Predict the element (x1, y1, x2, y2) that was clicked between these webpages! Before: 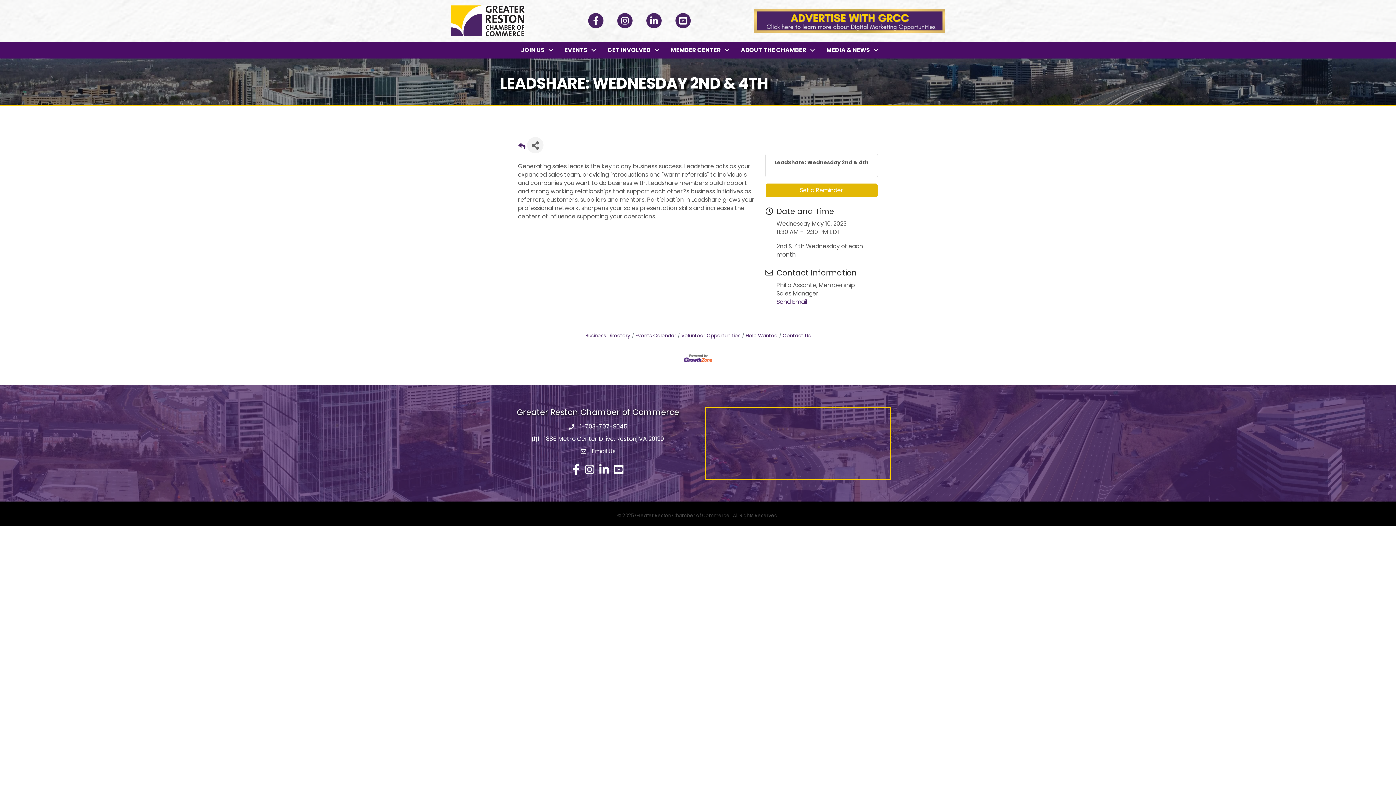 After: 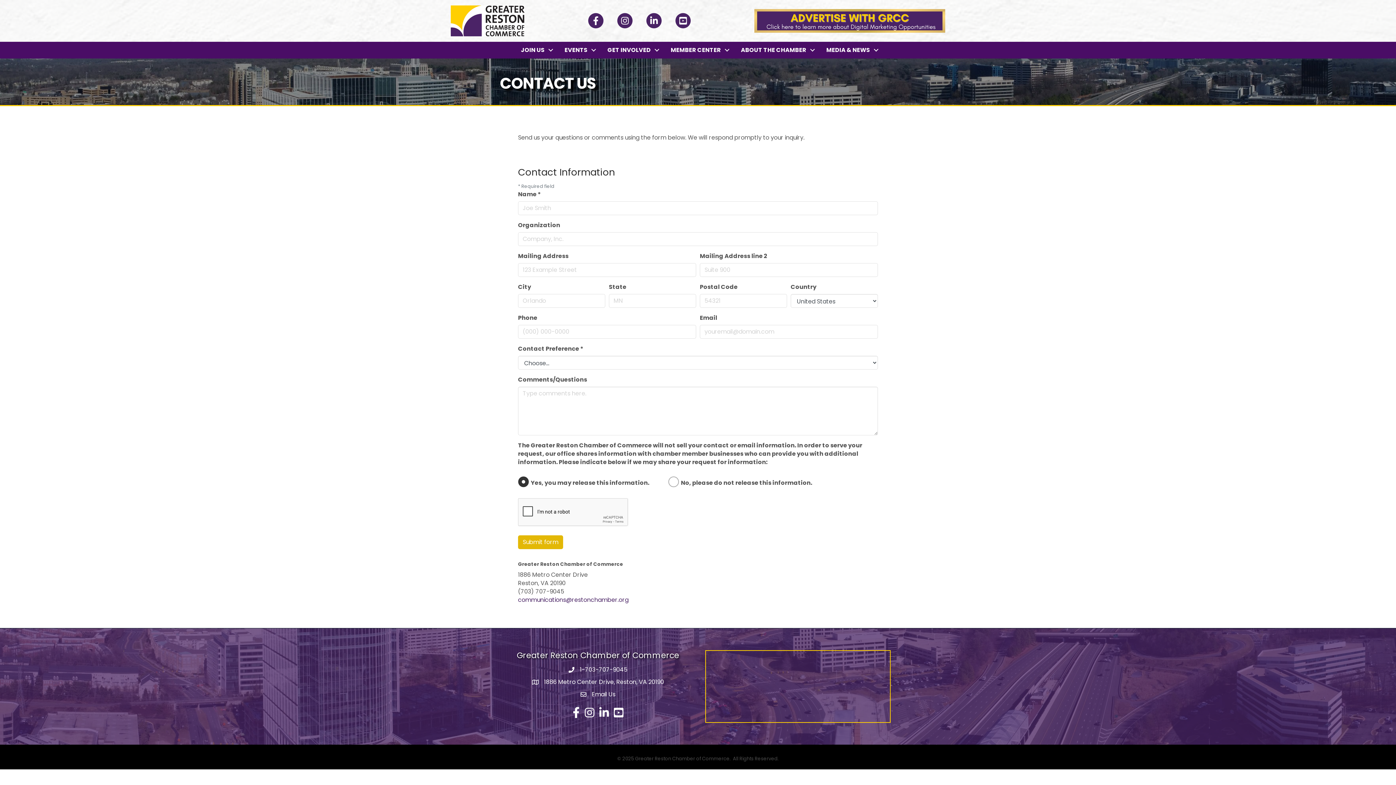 Action: label: Contact Us bbox: (779, 332, 810, 339)